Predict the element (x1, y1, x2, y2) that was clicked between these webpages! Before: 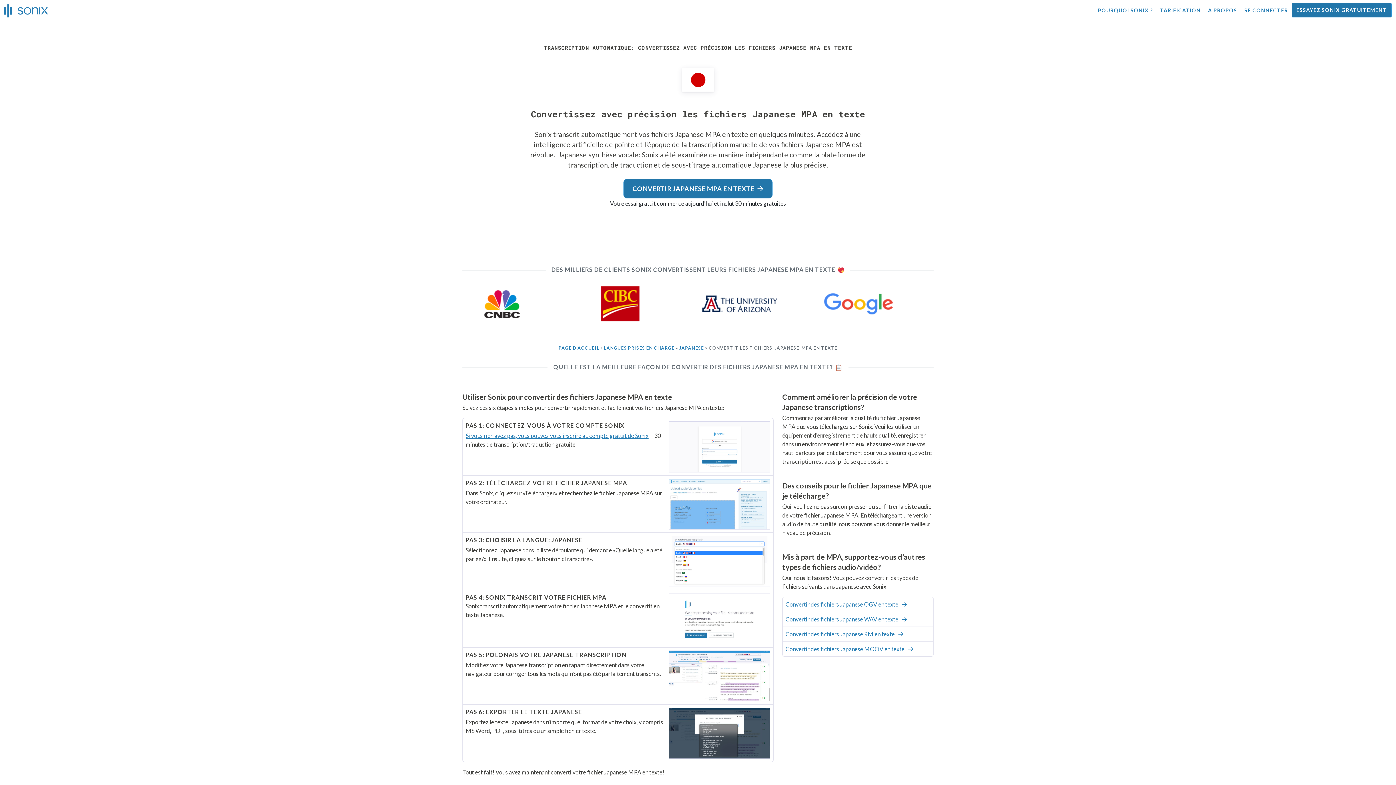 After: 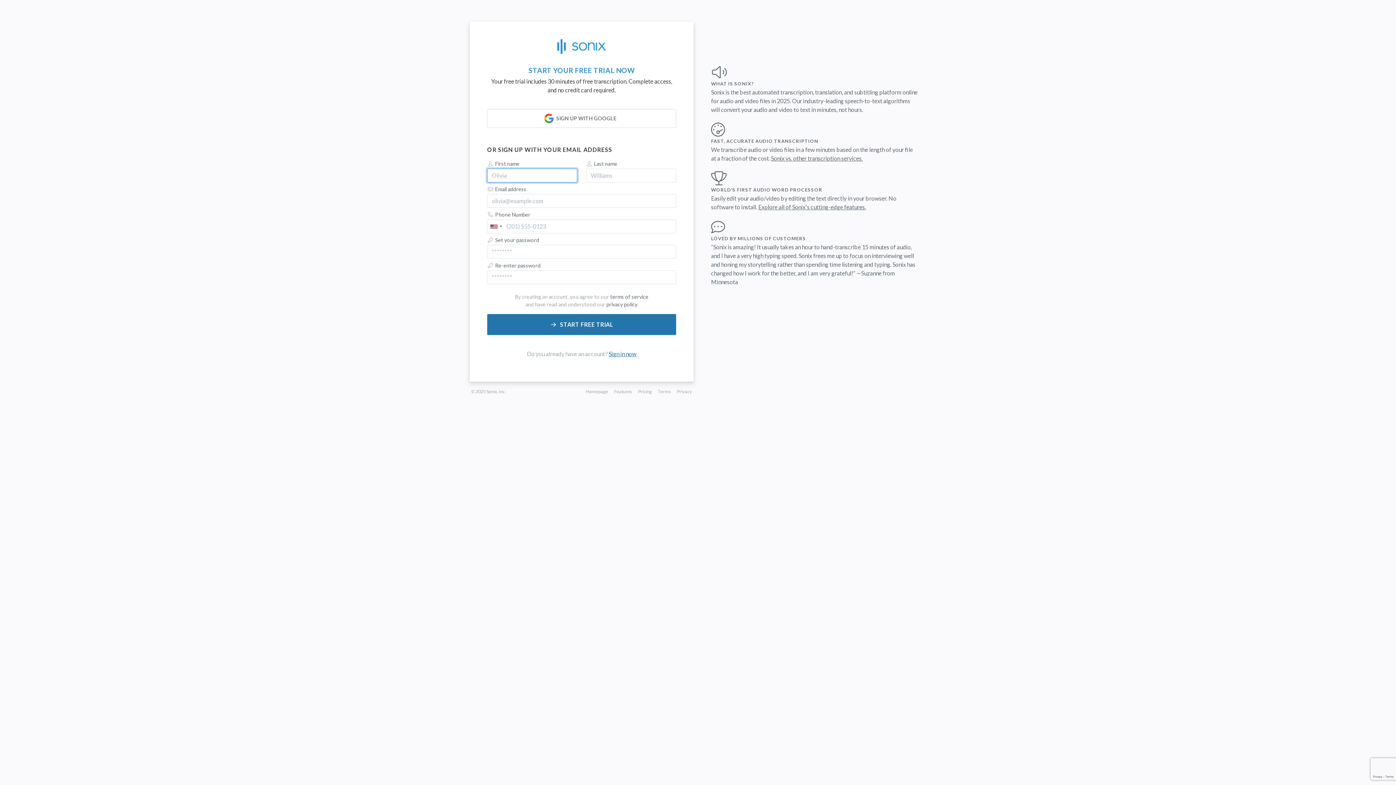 Action: label: CONVERTIR JAPANESE MPA EN TEXTE bbox: (623, 178, 772, 198)